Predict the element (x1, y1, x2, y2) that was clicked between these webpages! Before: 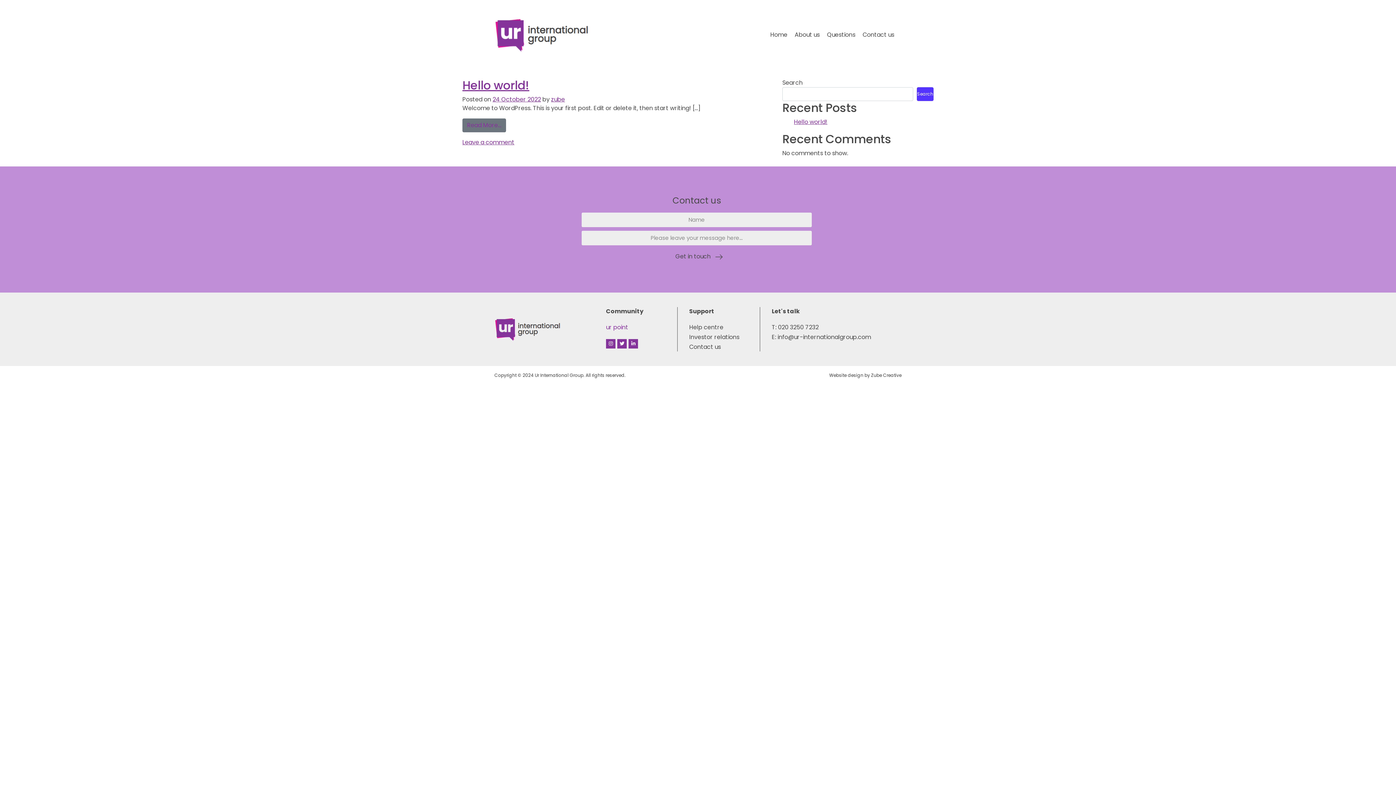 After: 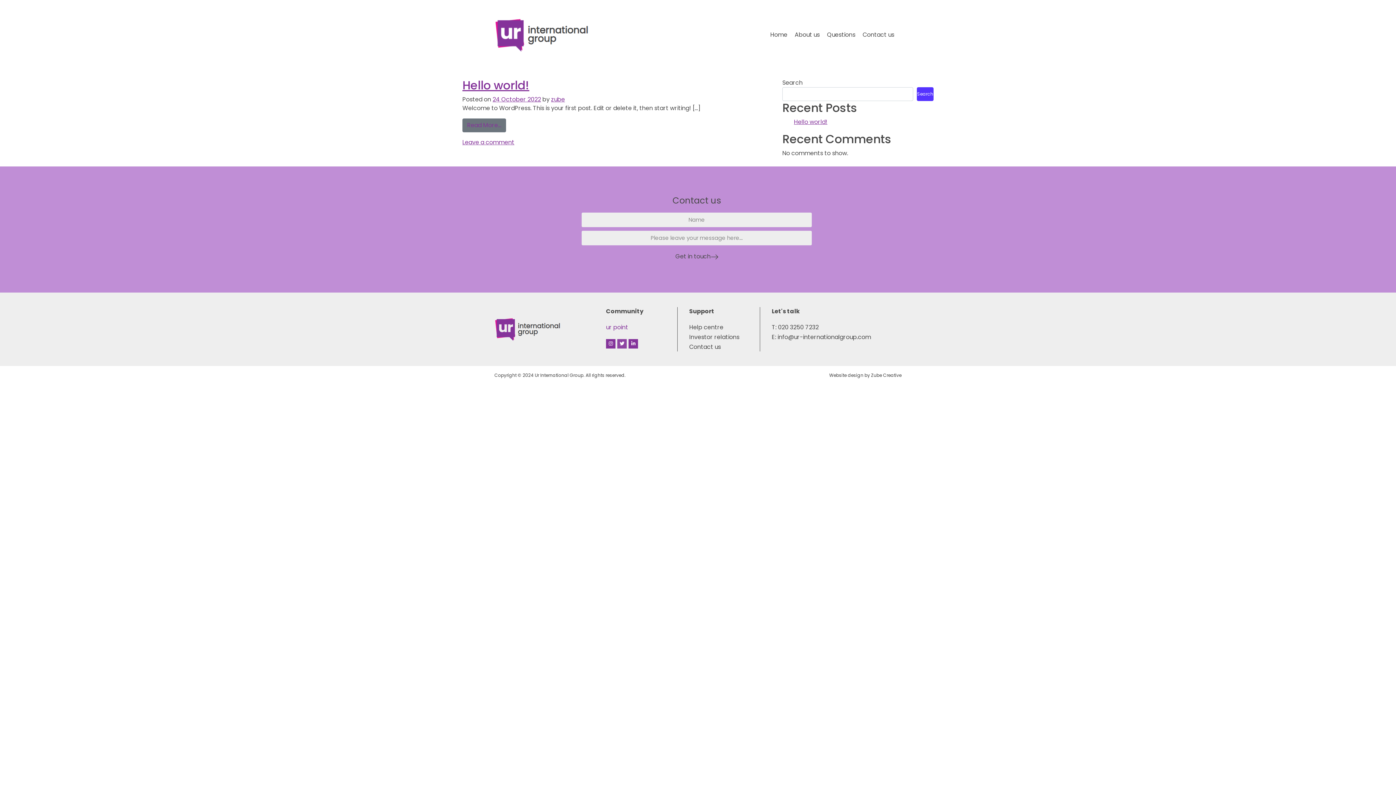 Action: label: Twitter bbox: (617, 339, 626, 348)